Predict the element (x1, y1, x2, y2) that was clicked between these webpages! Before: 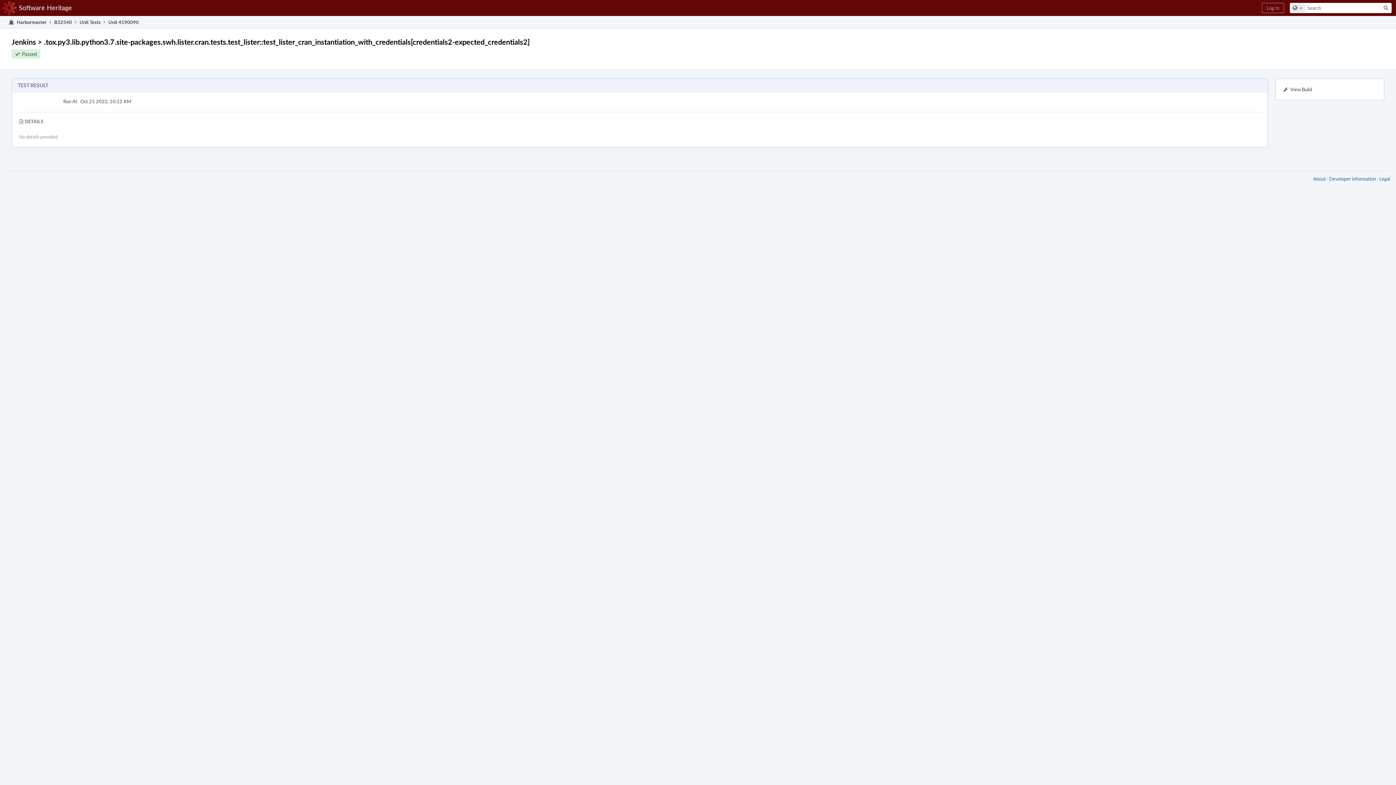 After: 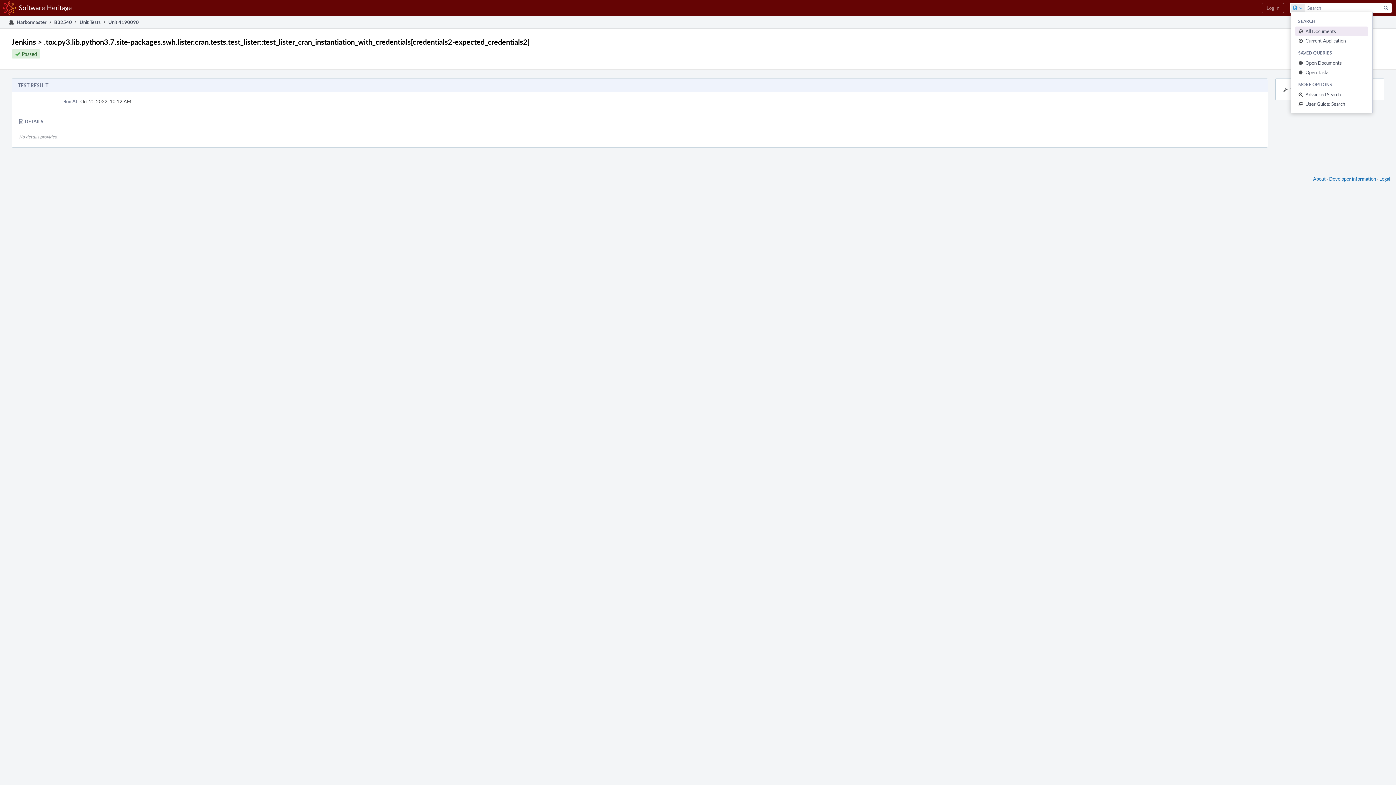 Action: label: Configure Global Search bbox: (1290, 3, 1305, 12)